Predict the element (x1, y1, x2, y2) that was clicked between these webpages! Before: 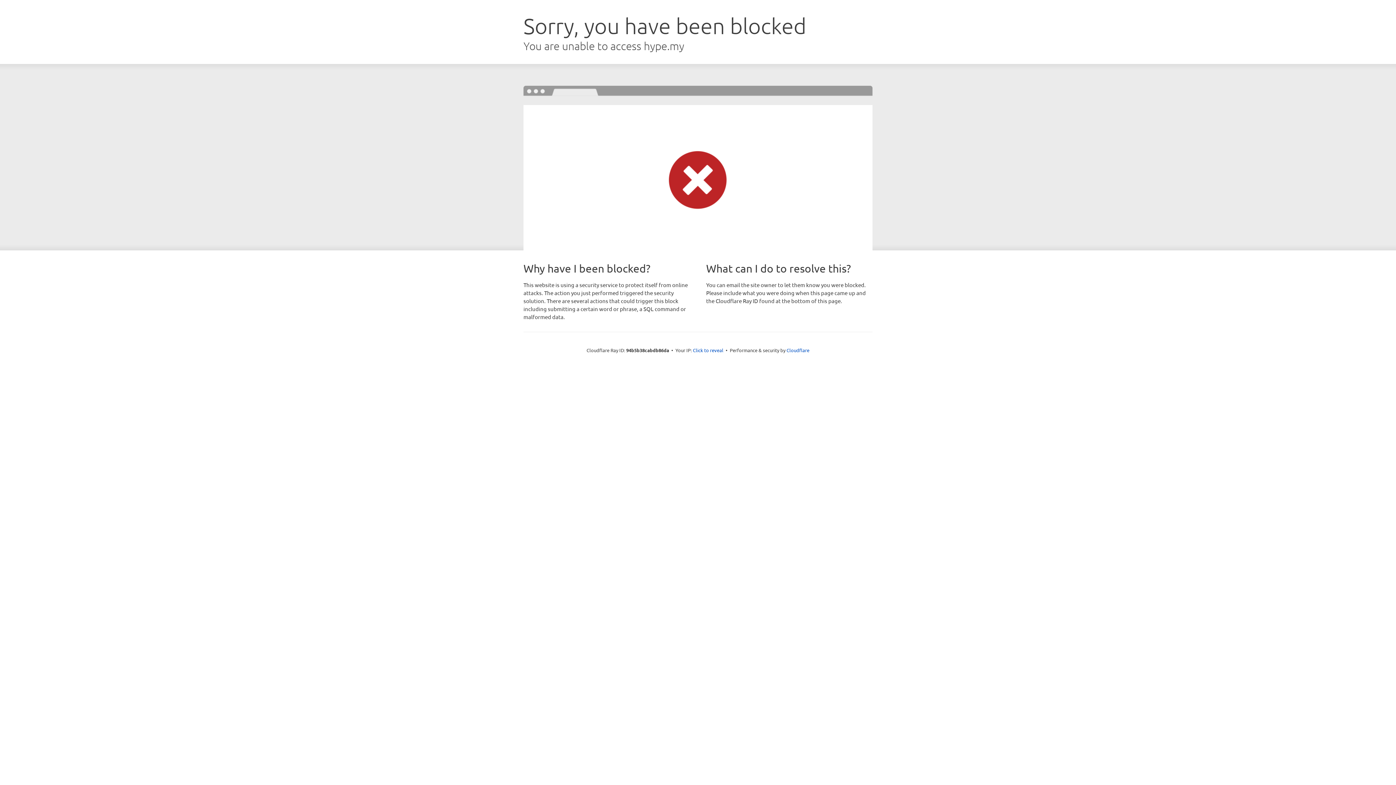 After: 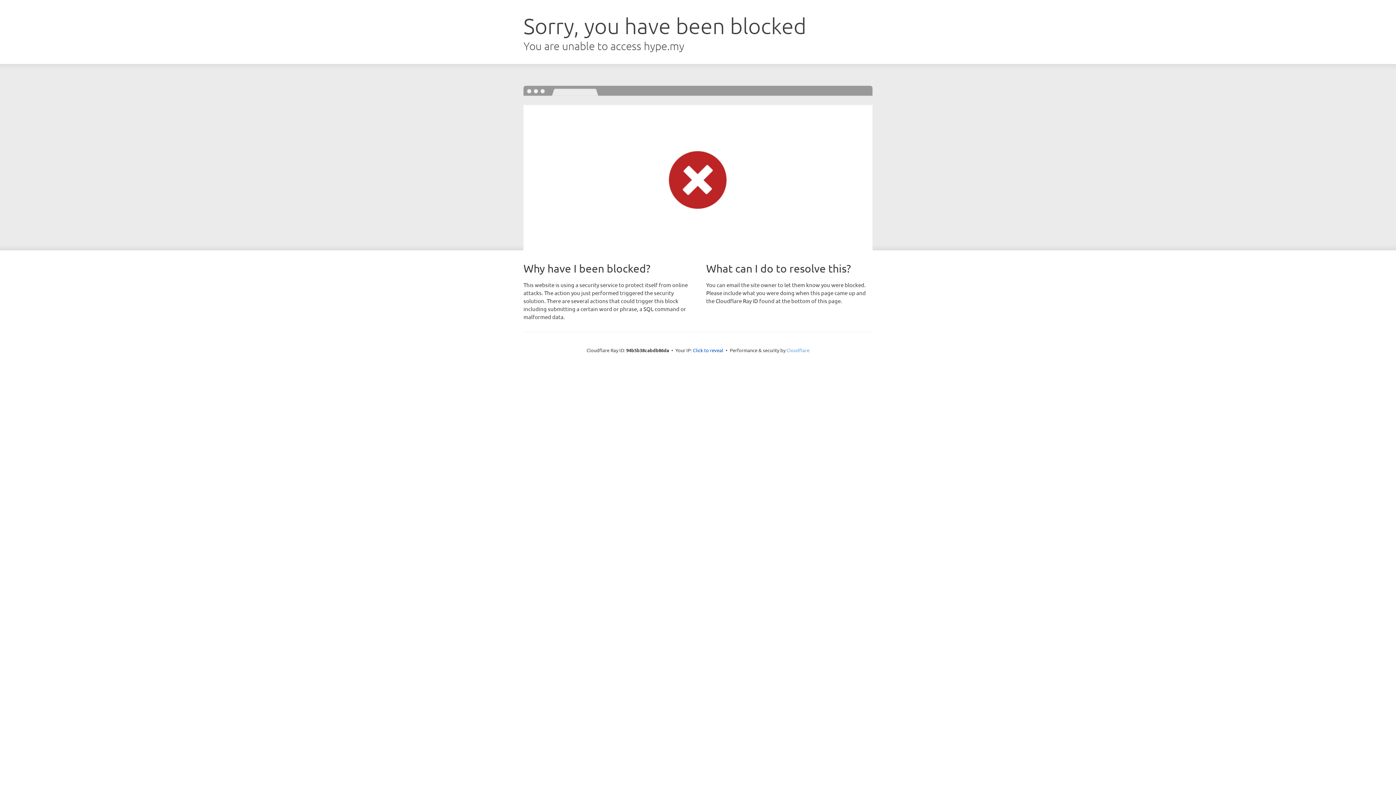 Action: bbox: (786, 347, 809, 353) label: Cloudflare